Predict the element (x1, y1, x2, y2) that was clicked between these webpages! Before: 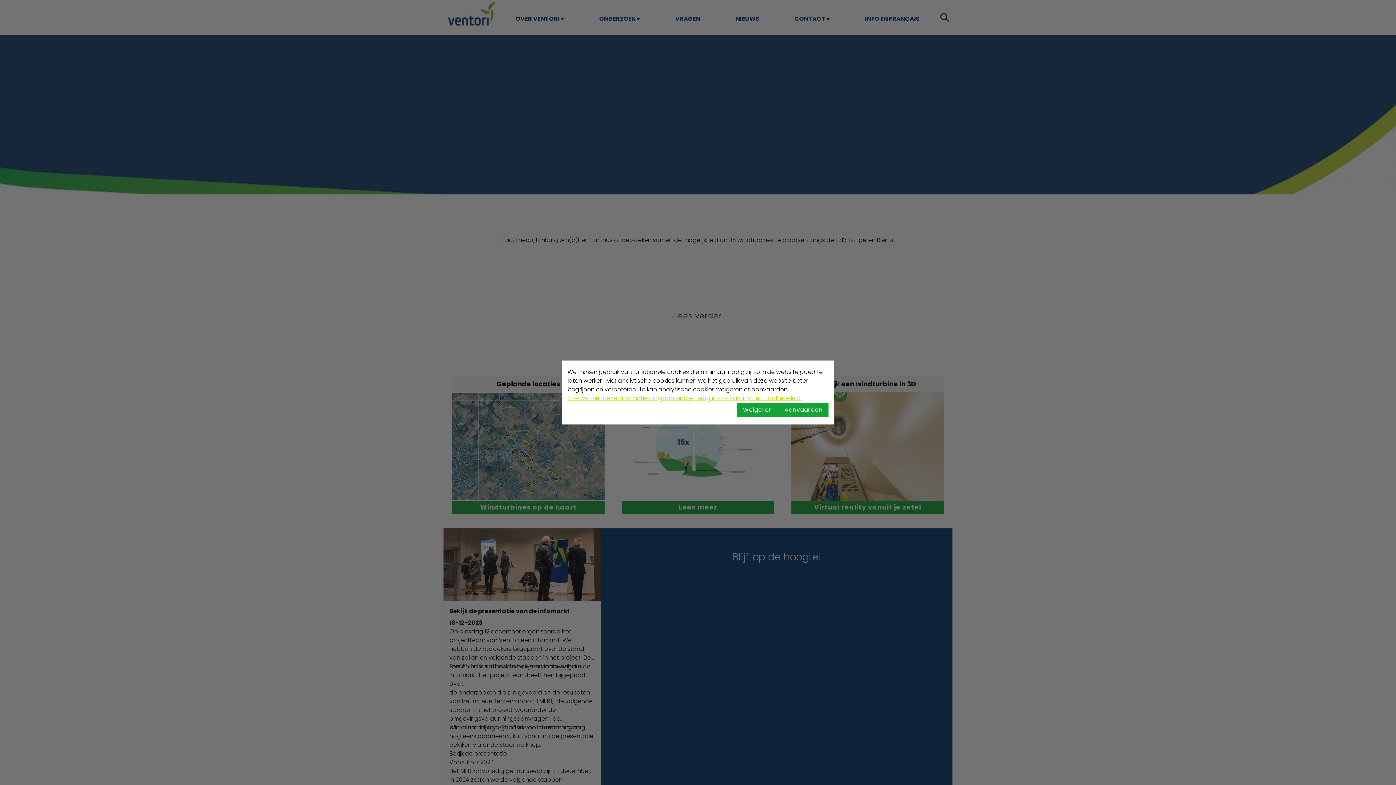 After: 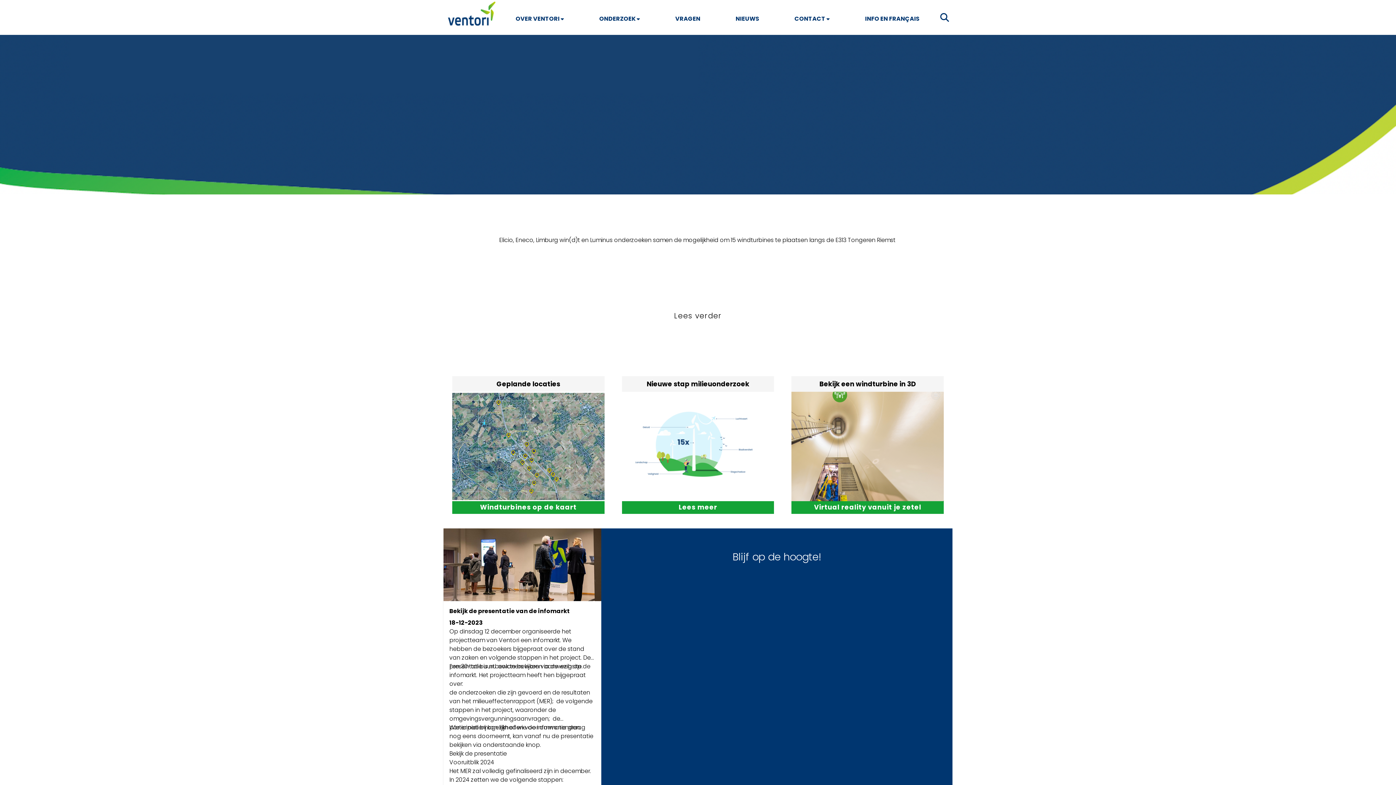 Action: label: Weigeren bbox: (737, 402, 778, 417)